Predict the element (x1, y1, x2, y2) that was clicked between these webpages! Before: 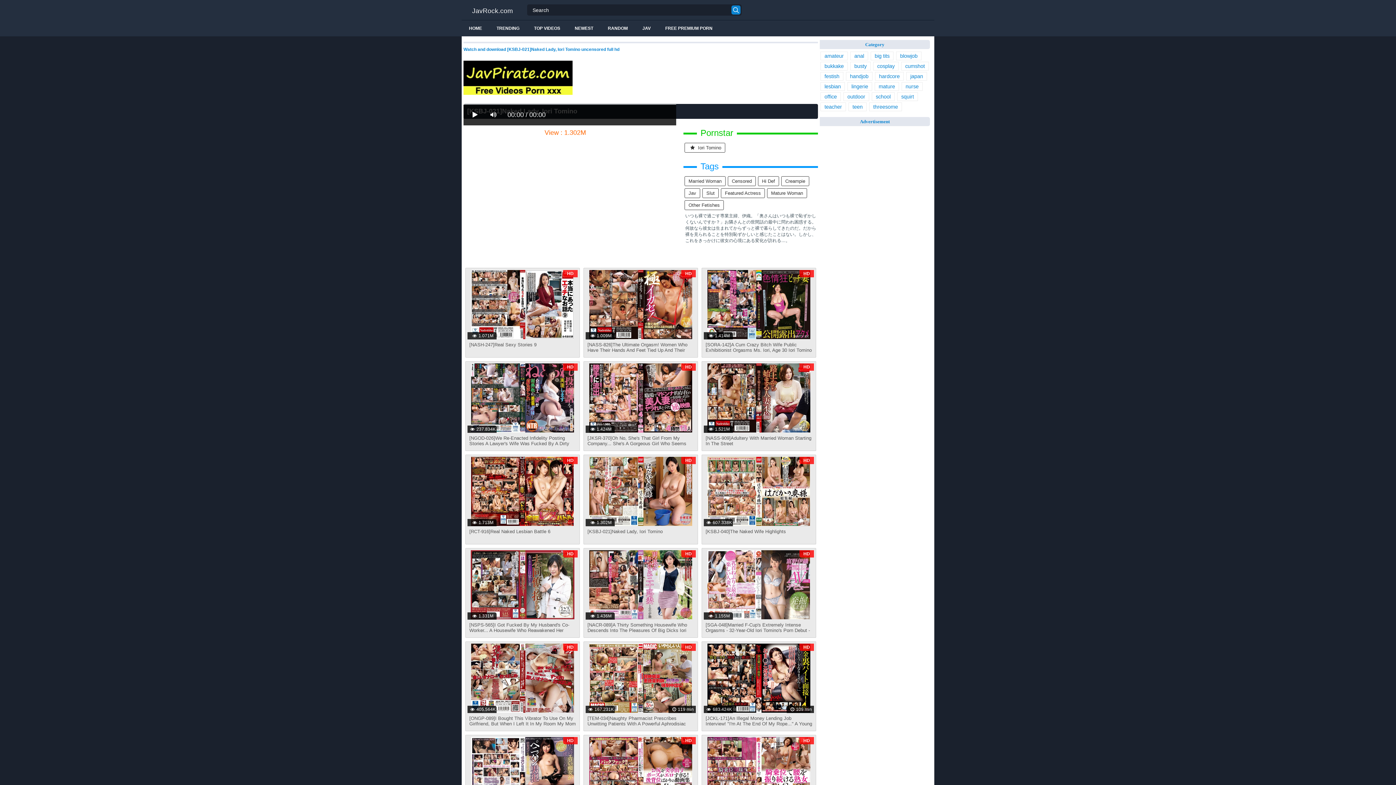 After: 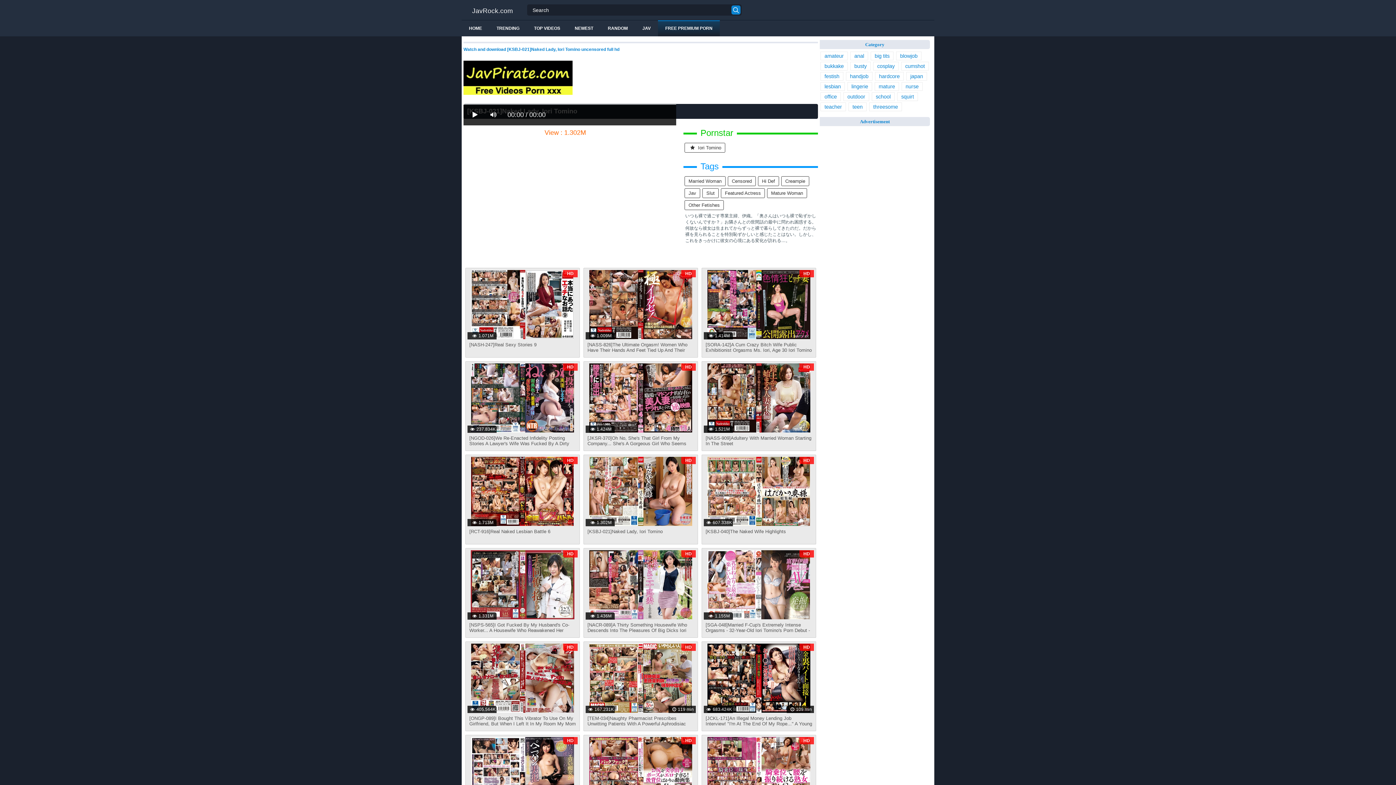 Action: bbox: (665, 20, 712, 36) label: FREE PREMIUM PORN